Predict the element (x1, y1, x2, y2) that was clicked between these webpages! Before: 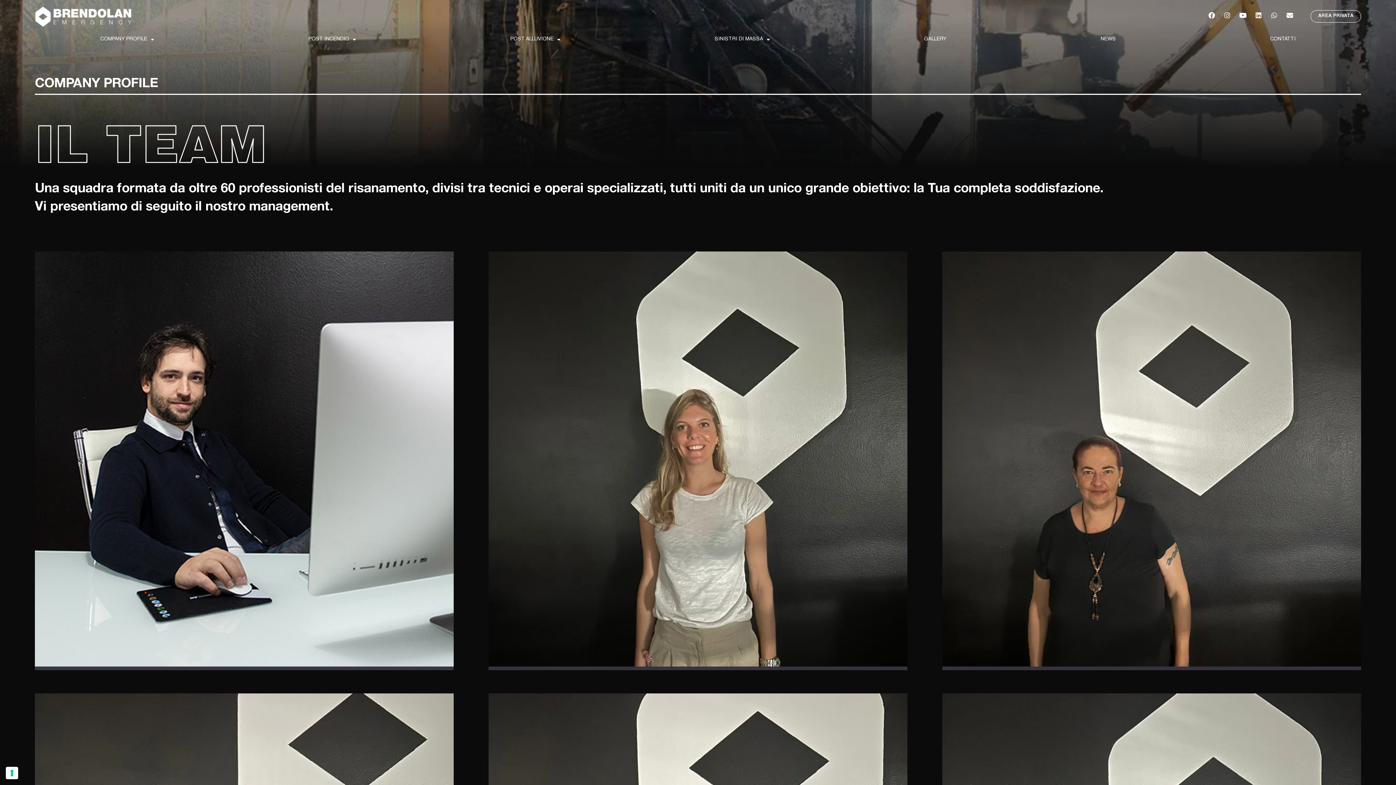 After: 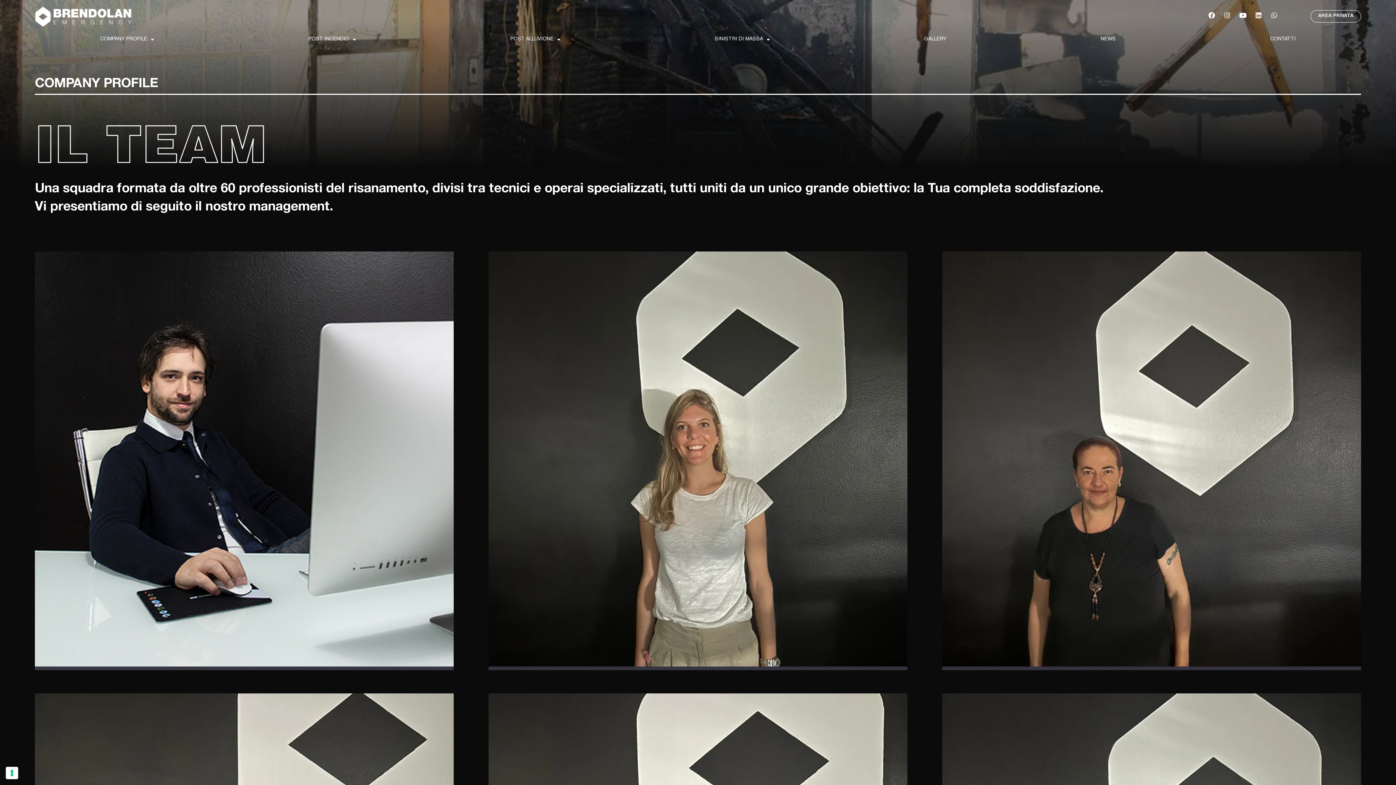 Action: bbox: (1286, 12, 1293, 18) label: Envelope